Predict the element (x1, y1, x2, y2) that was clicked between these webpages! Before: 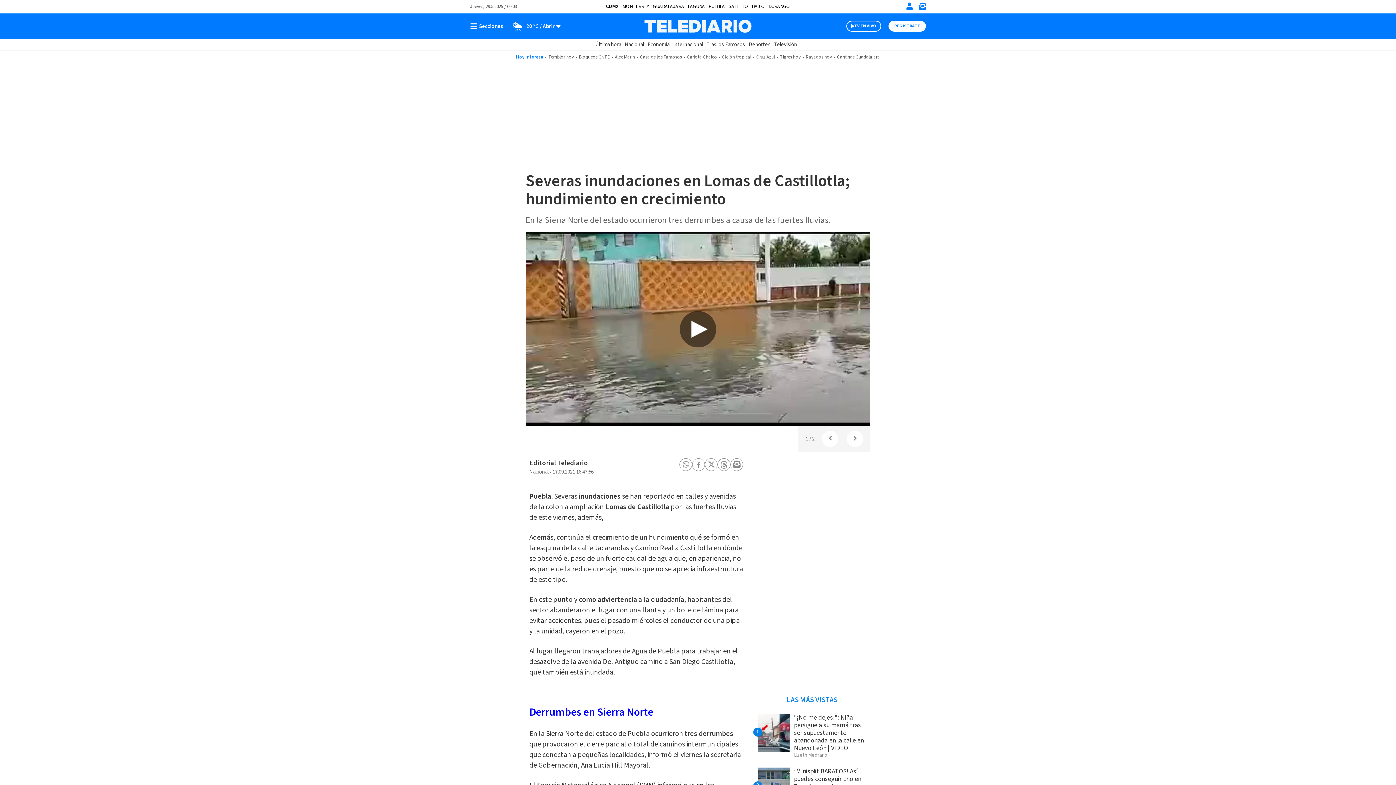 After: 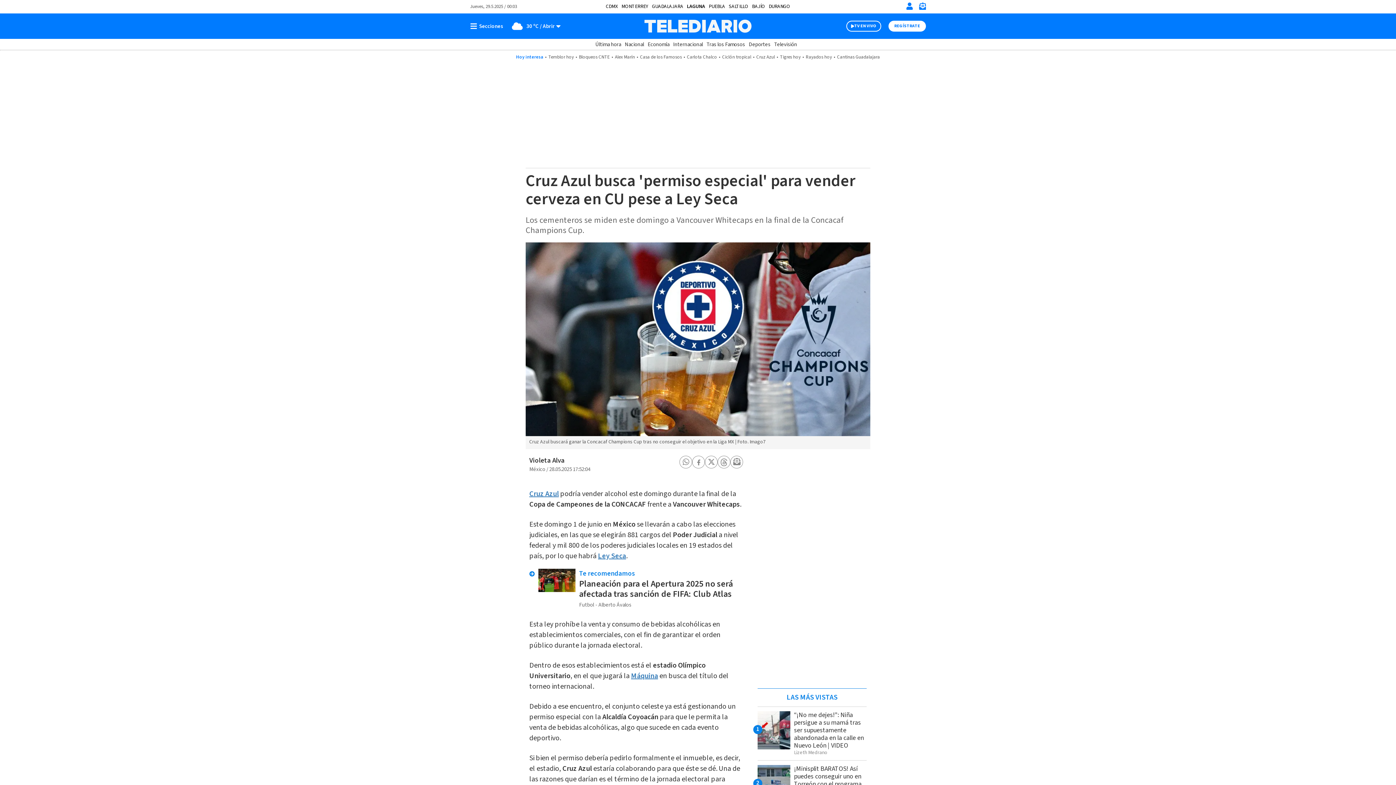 Action: bbox: (756, 53, 775, 60) label: Cruz Azul